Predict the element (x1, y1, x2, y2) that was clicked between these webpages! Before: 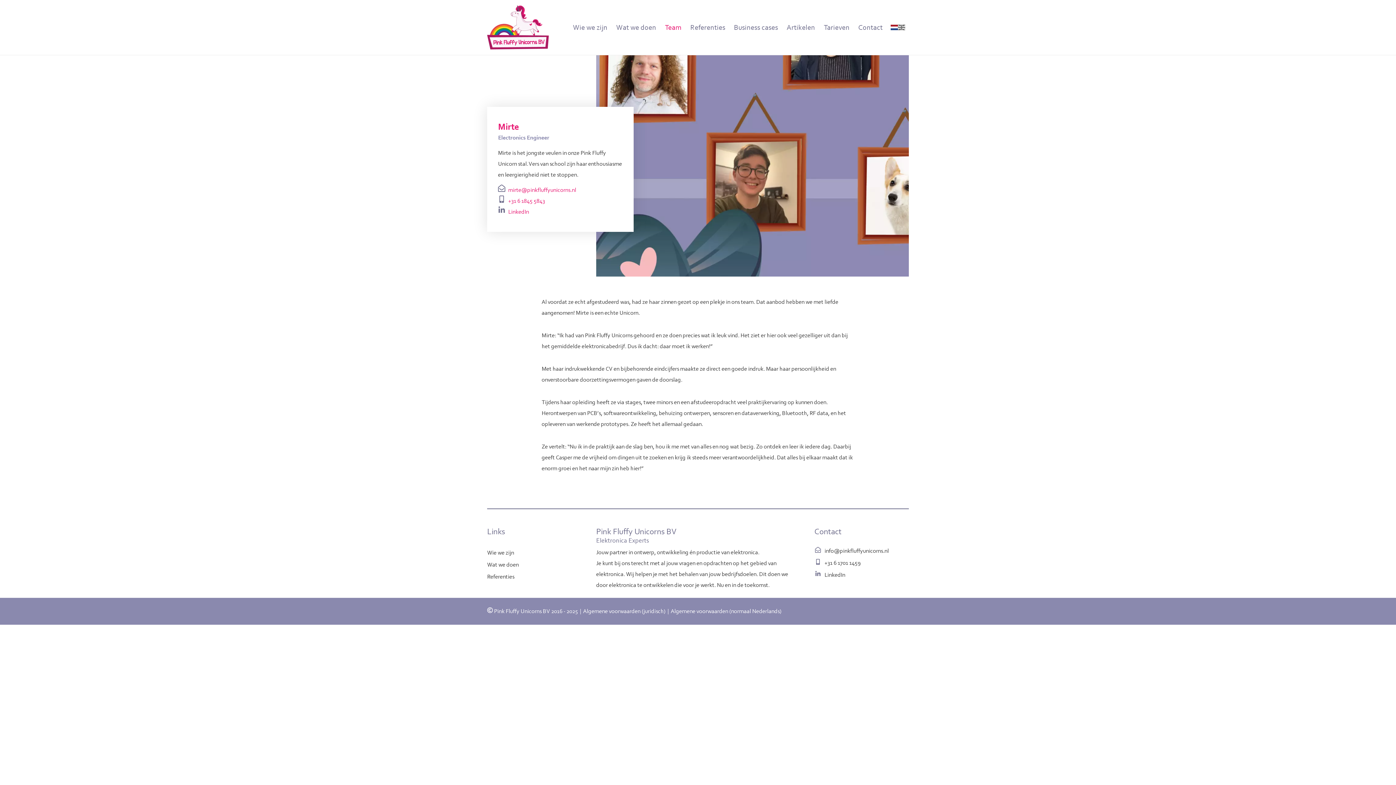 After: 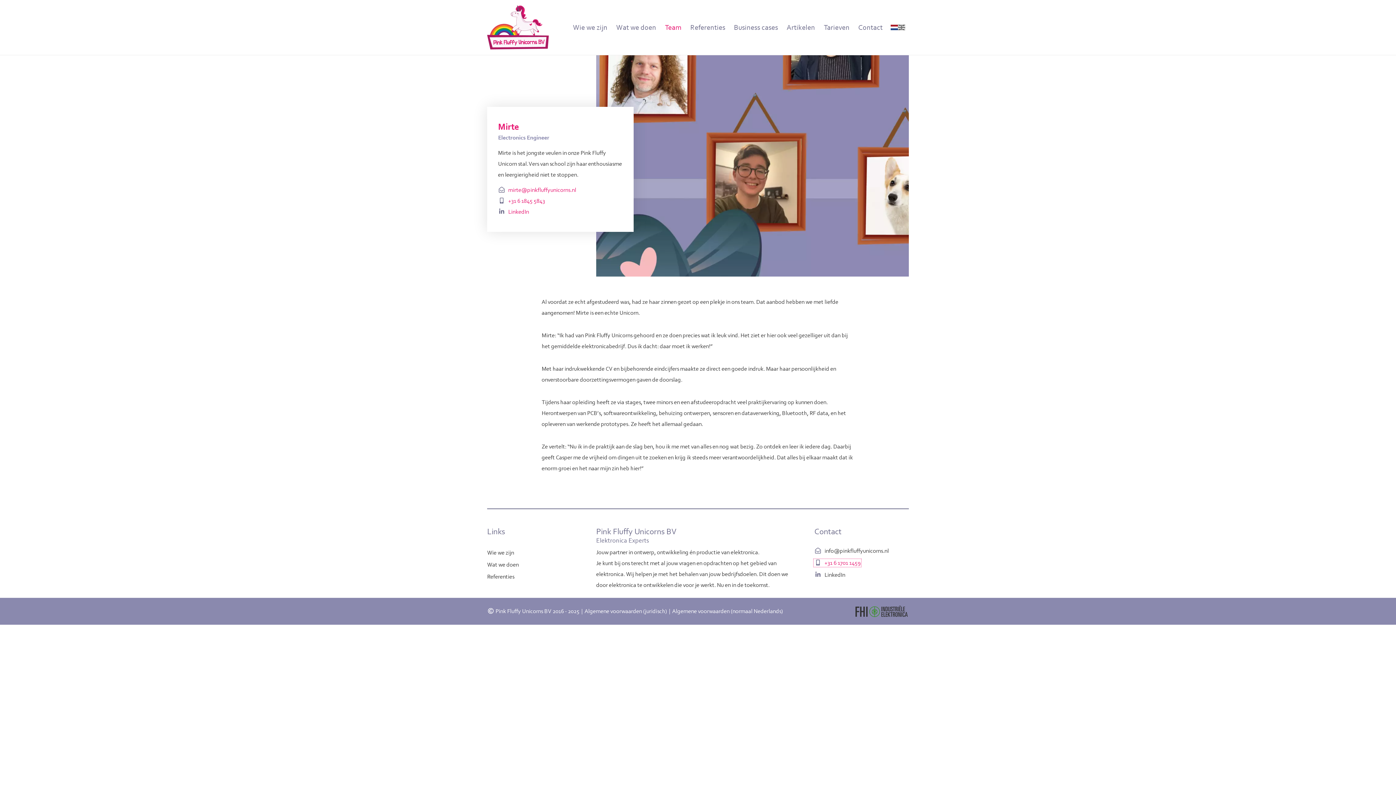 Action: label:  +31 6 1701 1459 bbox: (814, 559, 860, 566)